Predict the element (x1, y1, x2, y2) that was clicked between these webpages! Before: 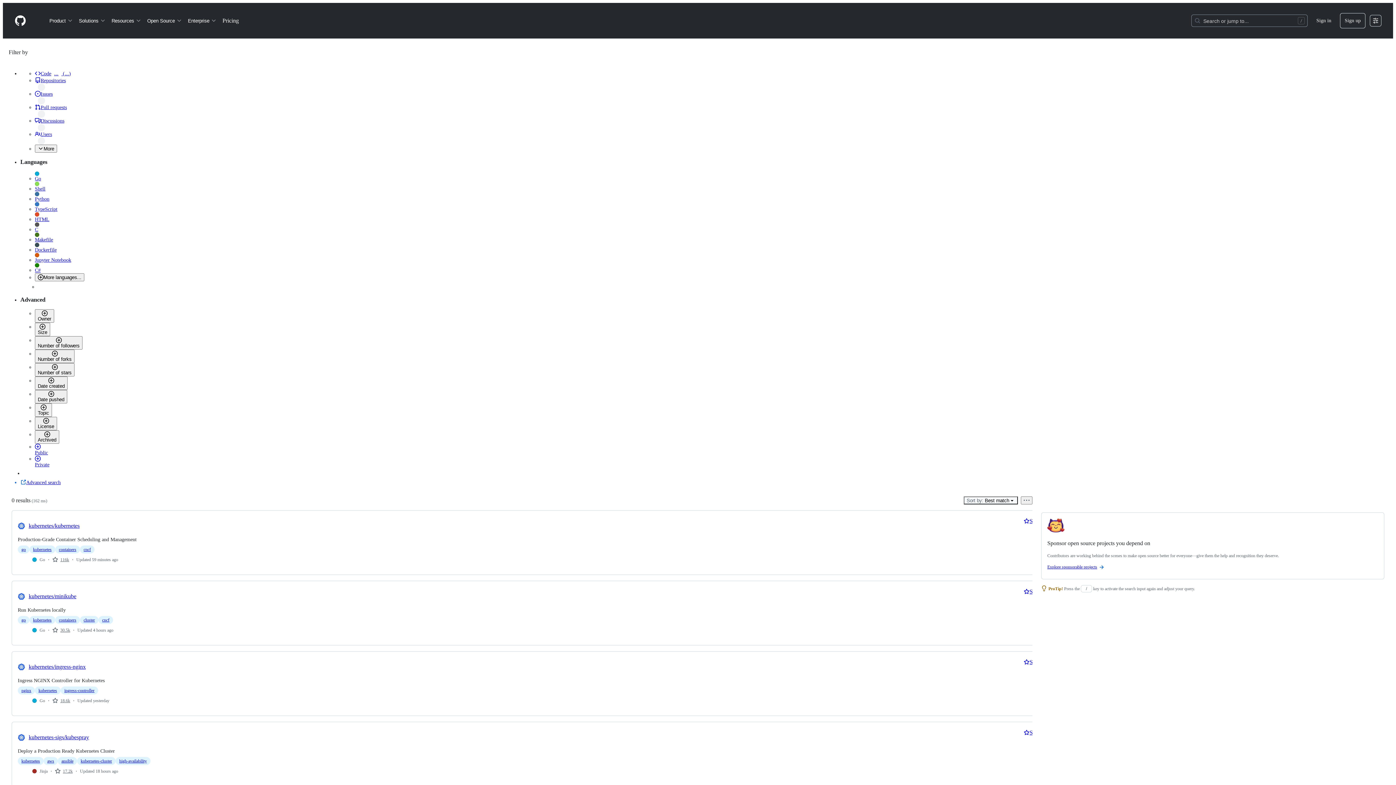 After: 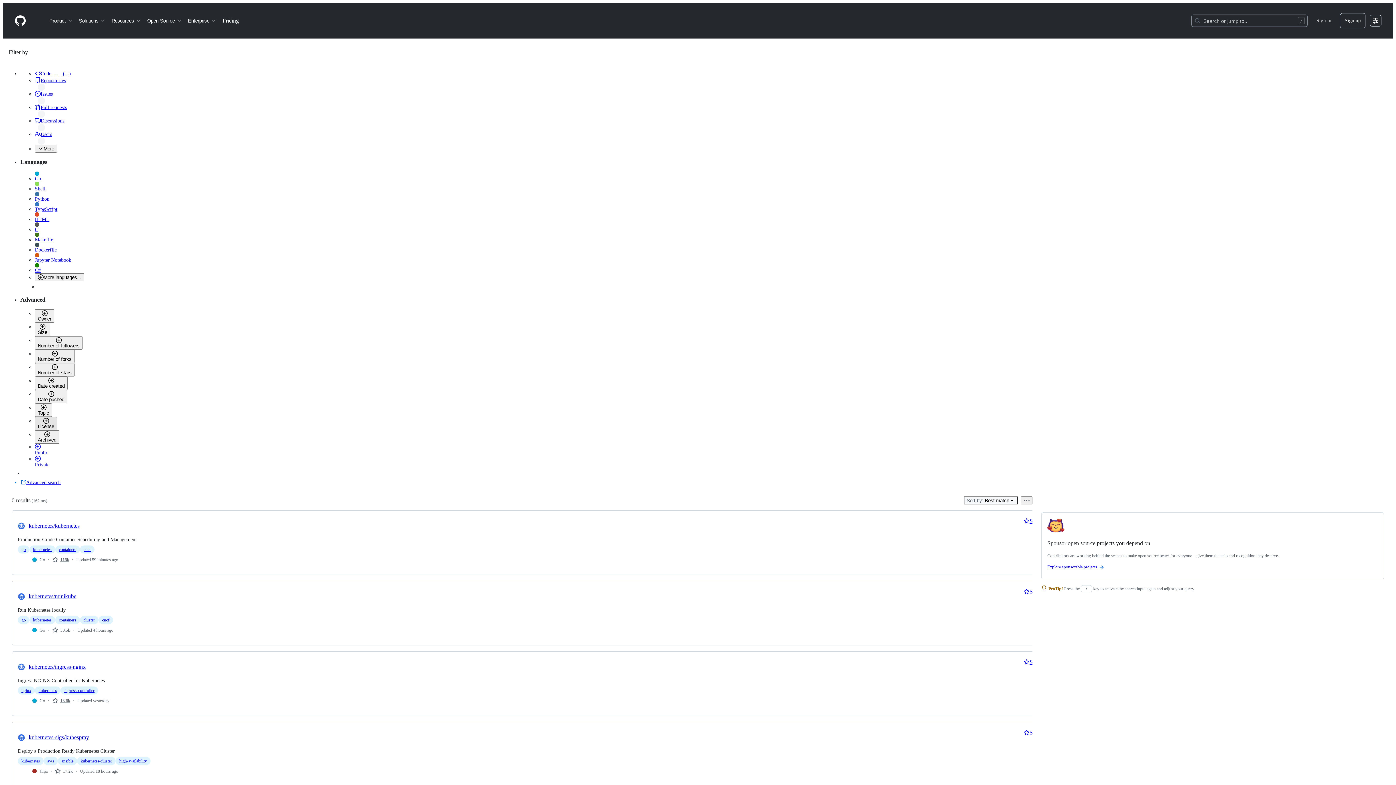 Action: bbox: (34, 417, 57, 430) label: License